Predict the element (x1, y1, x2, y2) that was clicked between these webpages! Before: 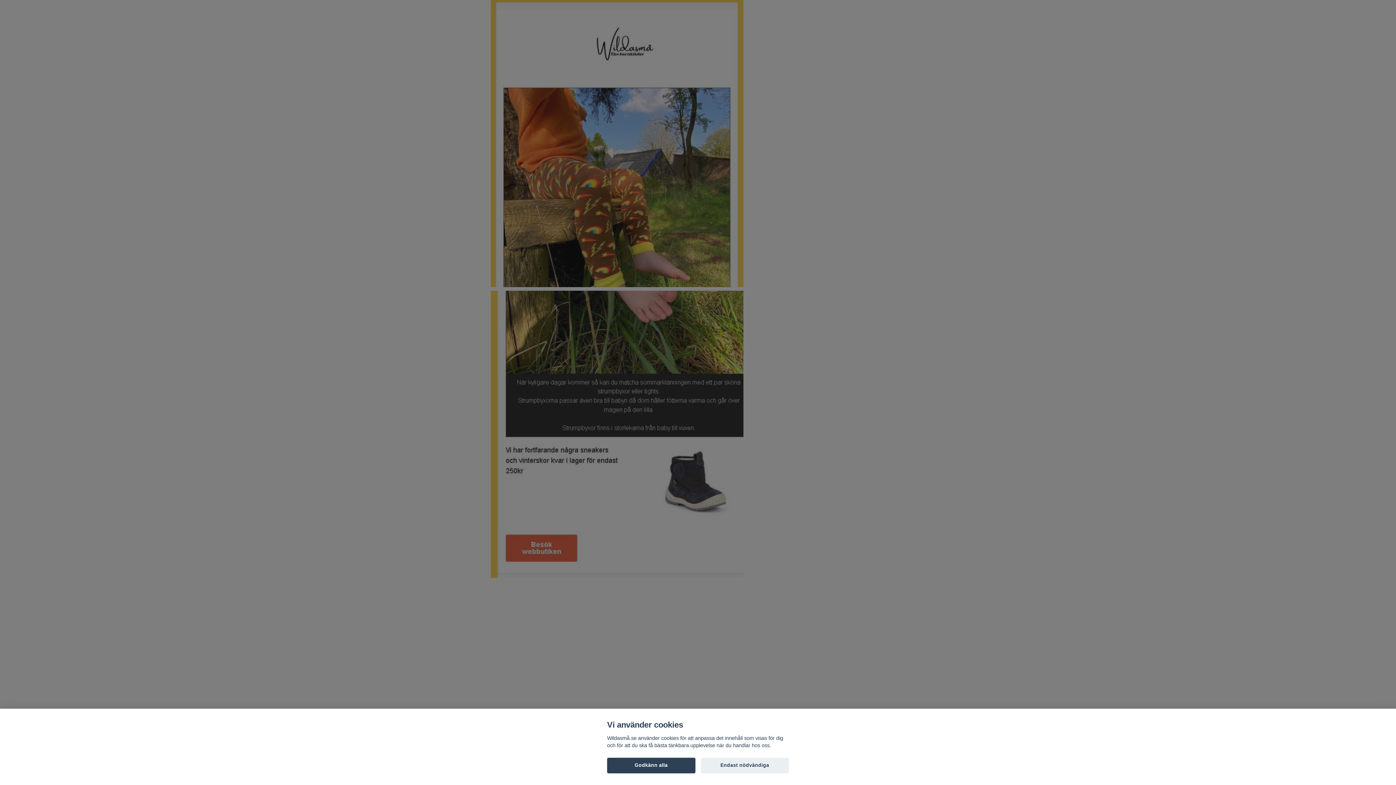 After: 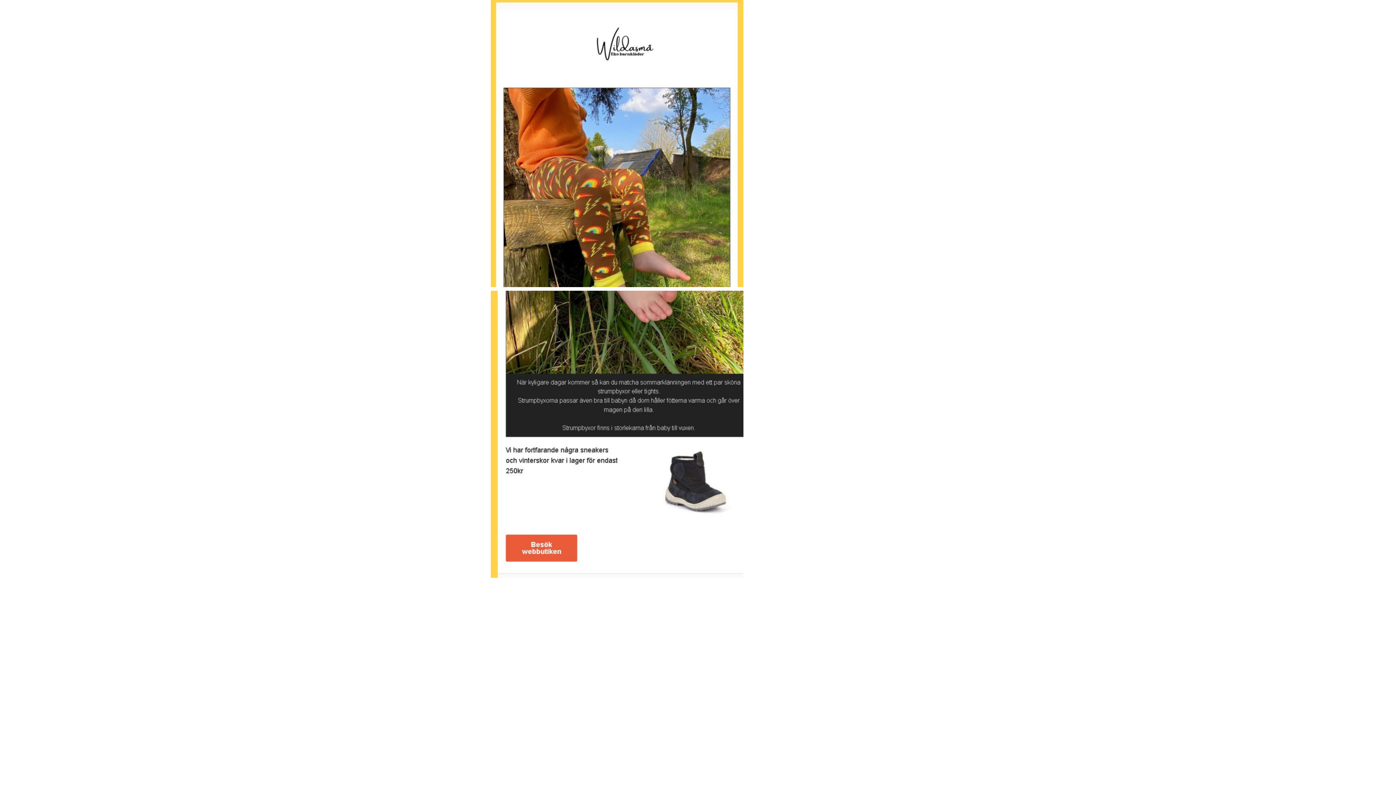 Action: bbox: (607, 758, 695, 773) label: Godkänn alla